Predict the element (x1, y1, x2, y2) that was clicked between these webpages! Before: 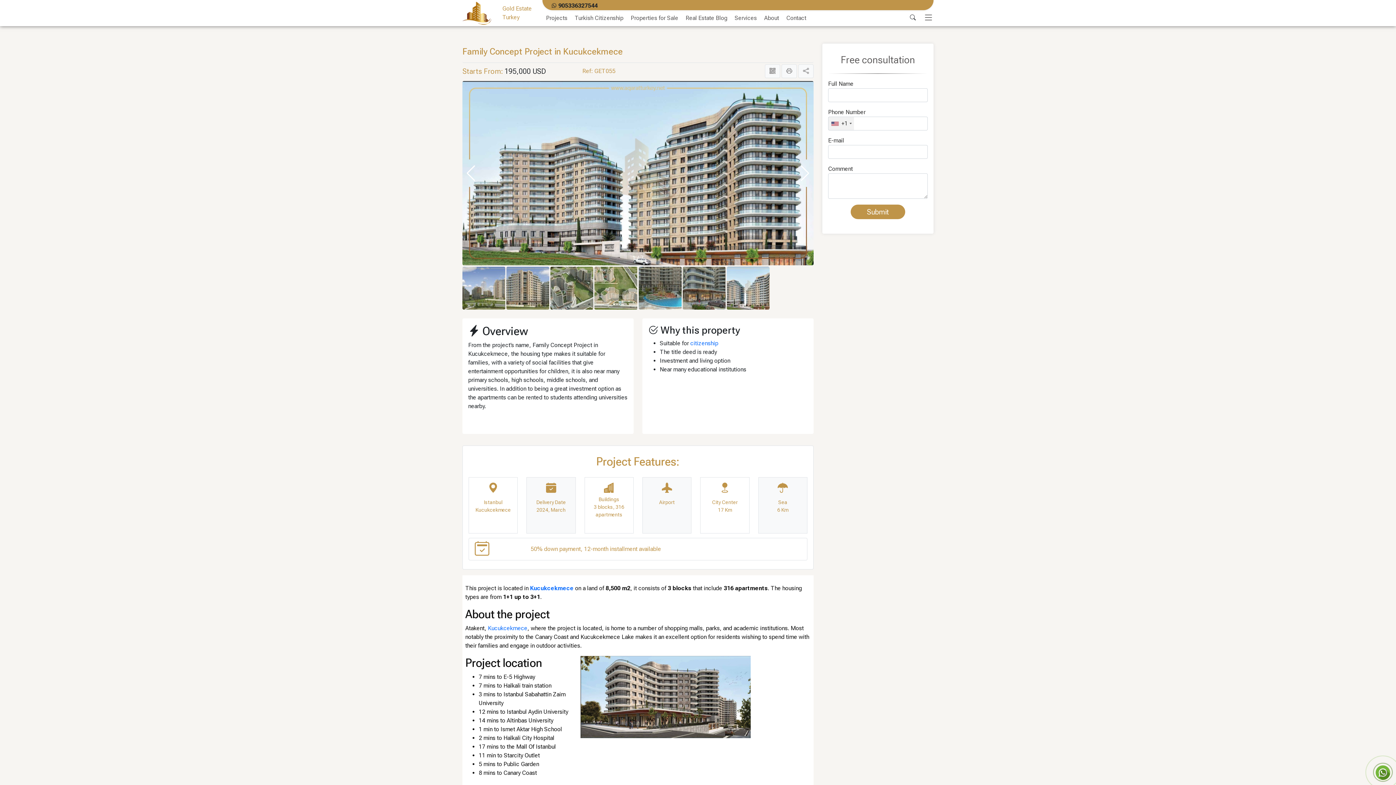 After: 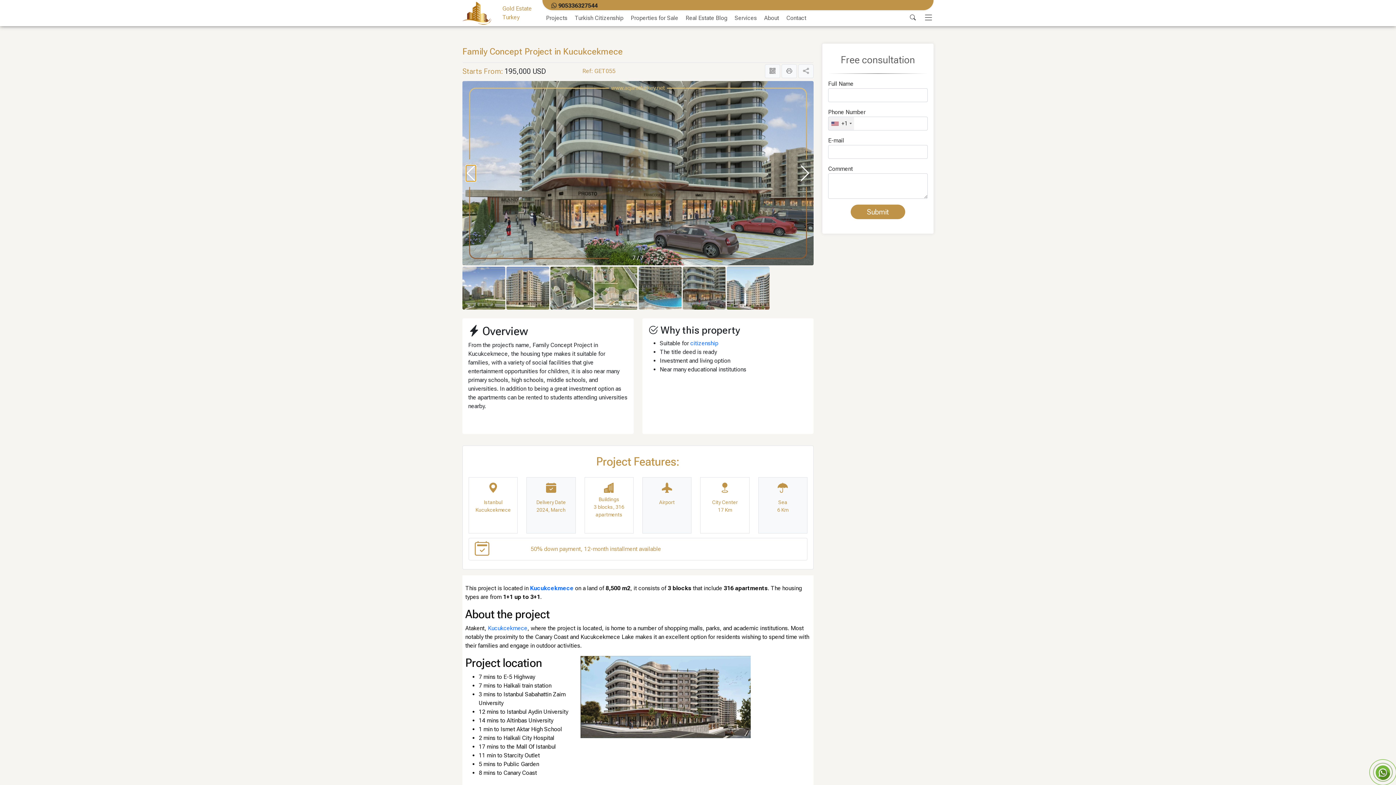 Action: bbox: (466, 165, 476, 181) label: Previous slide